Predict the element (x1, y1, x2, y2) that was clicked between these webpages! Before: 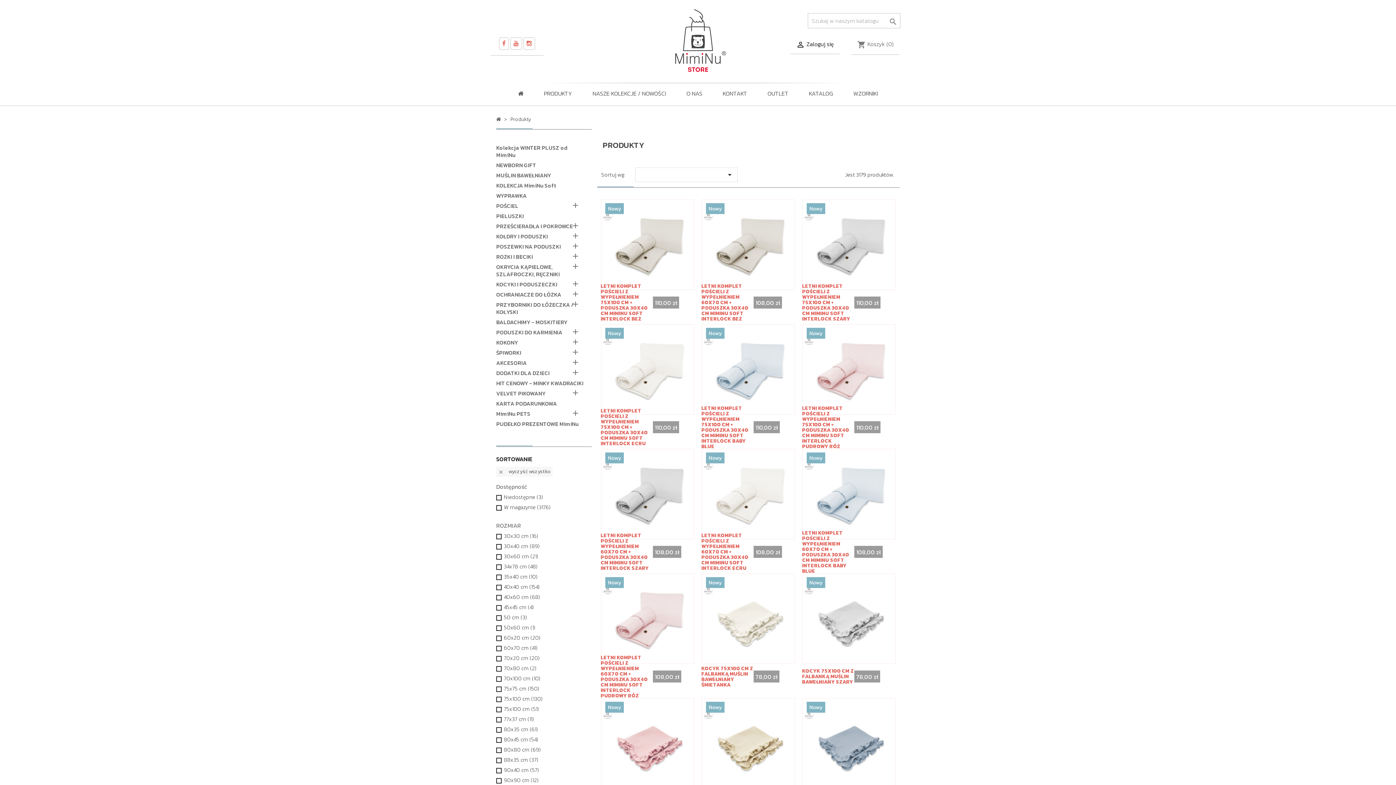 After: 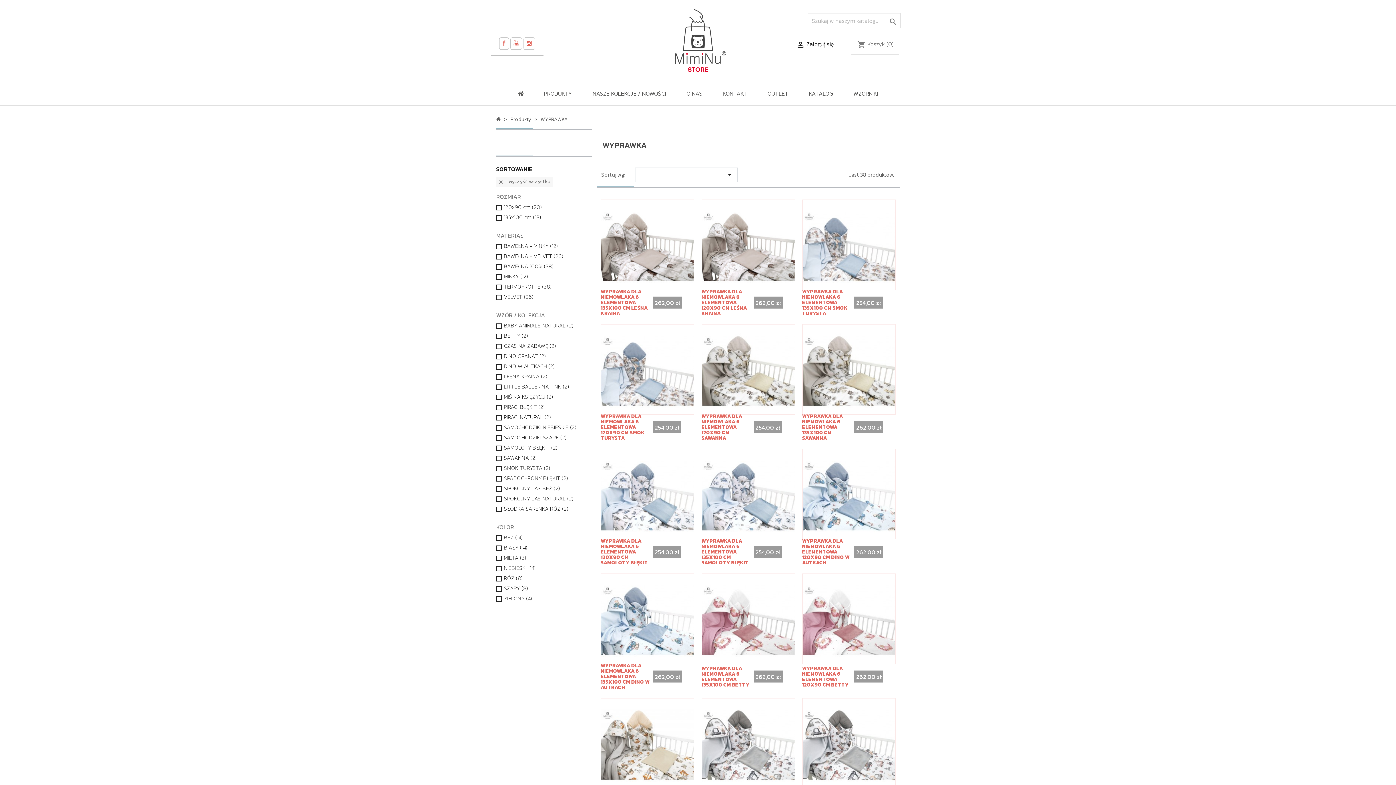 Action: bbox: (496, 192, 584, 200) label: WYPRAWKA